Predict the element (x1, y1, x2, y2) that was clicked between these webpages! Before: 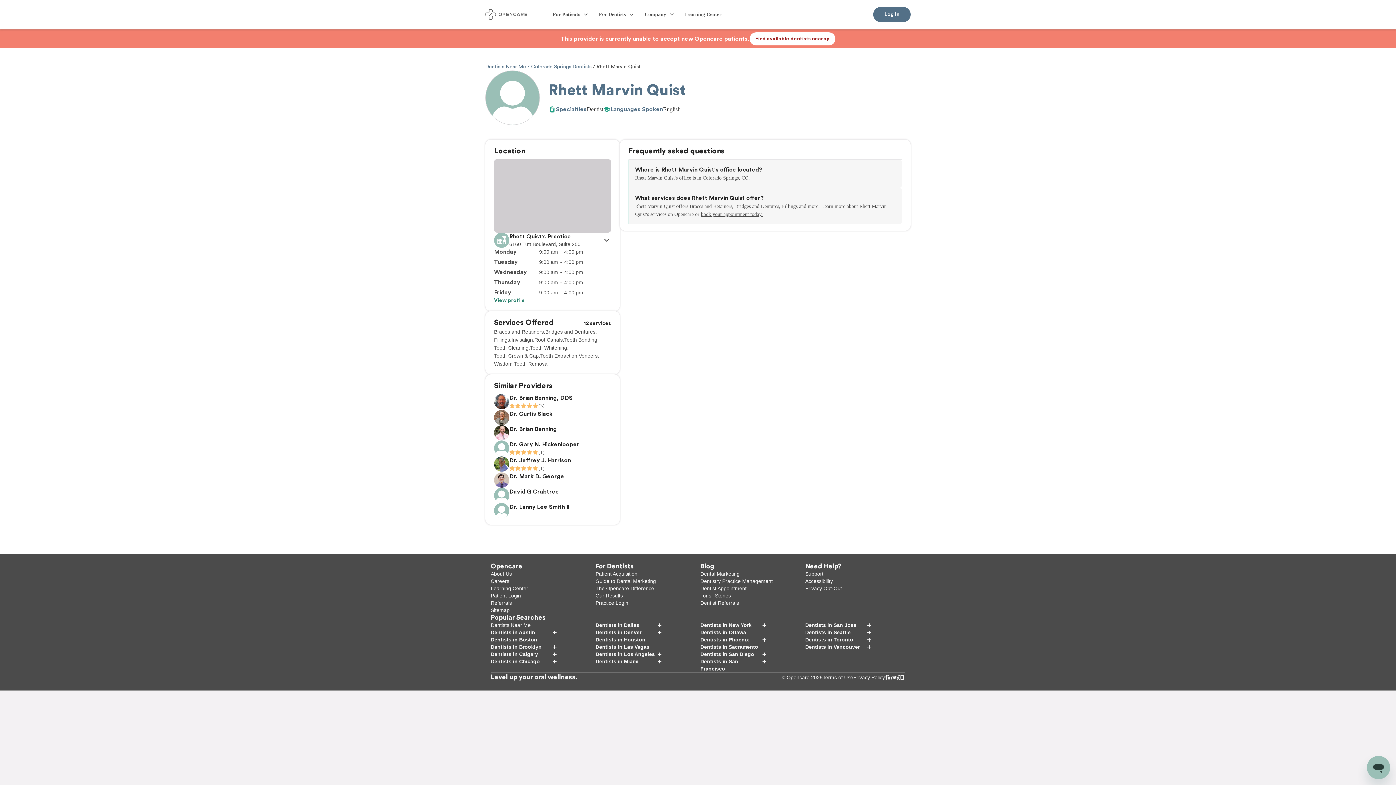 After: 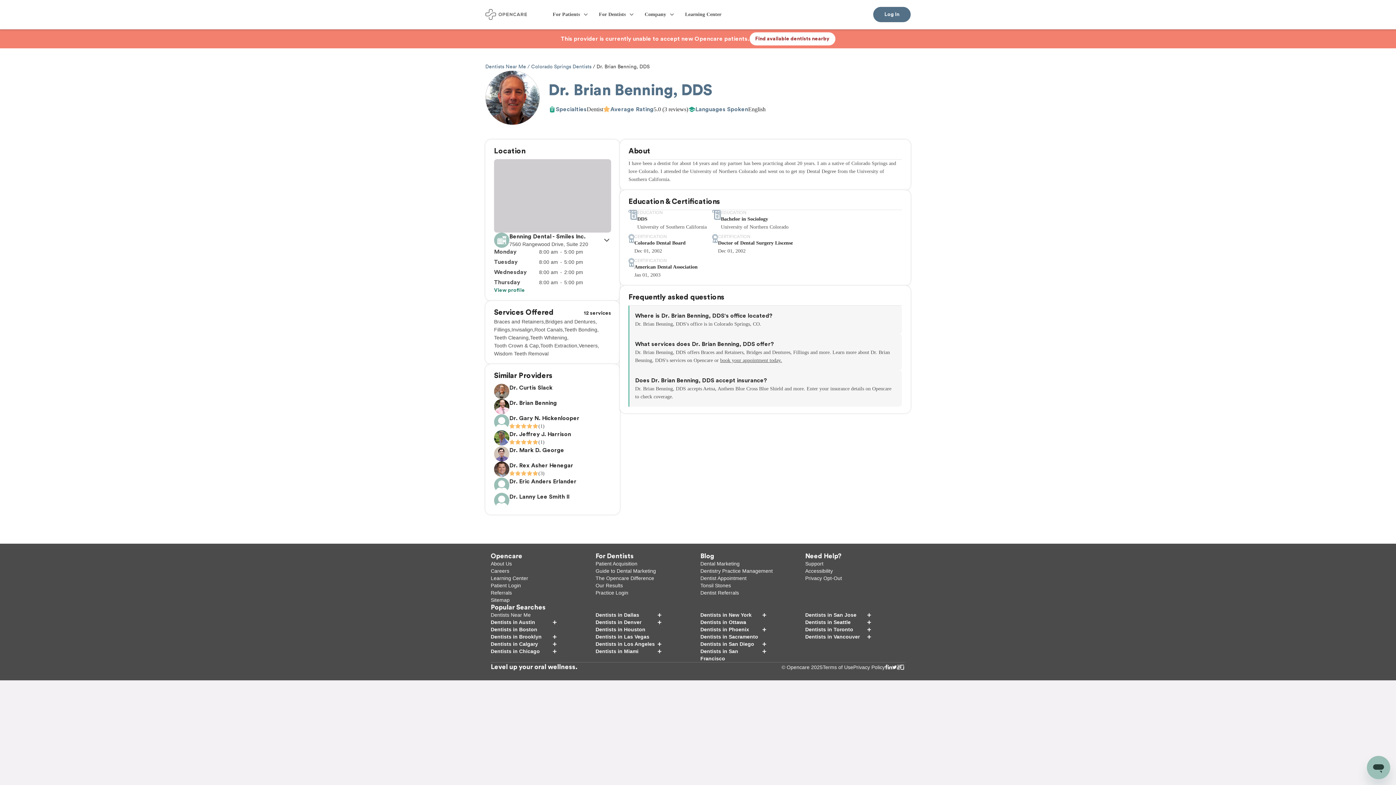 Action: label: Dr. Brian Benning, DDS
(3) bbox: (494, 394, 579, 410)